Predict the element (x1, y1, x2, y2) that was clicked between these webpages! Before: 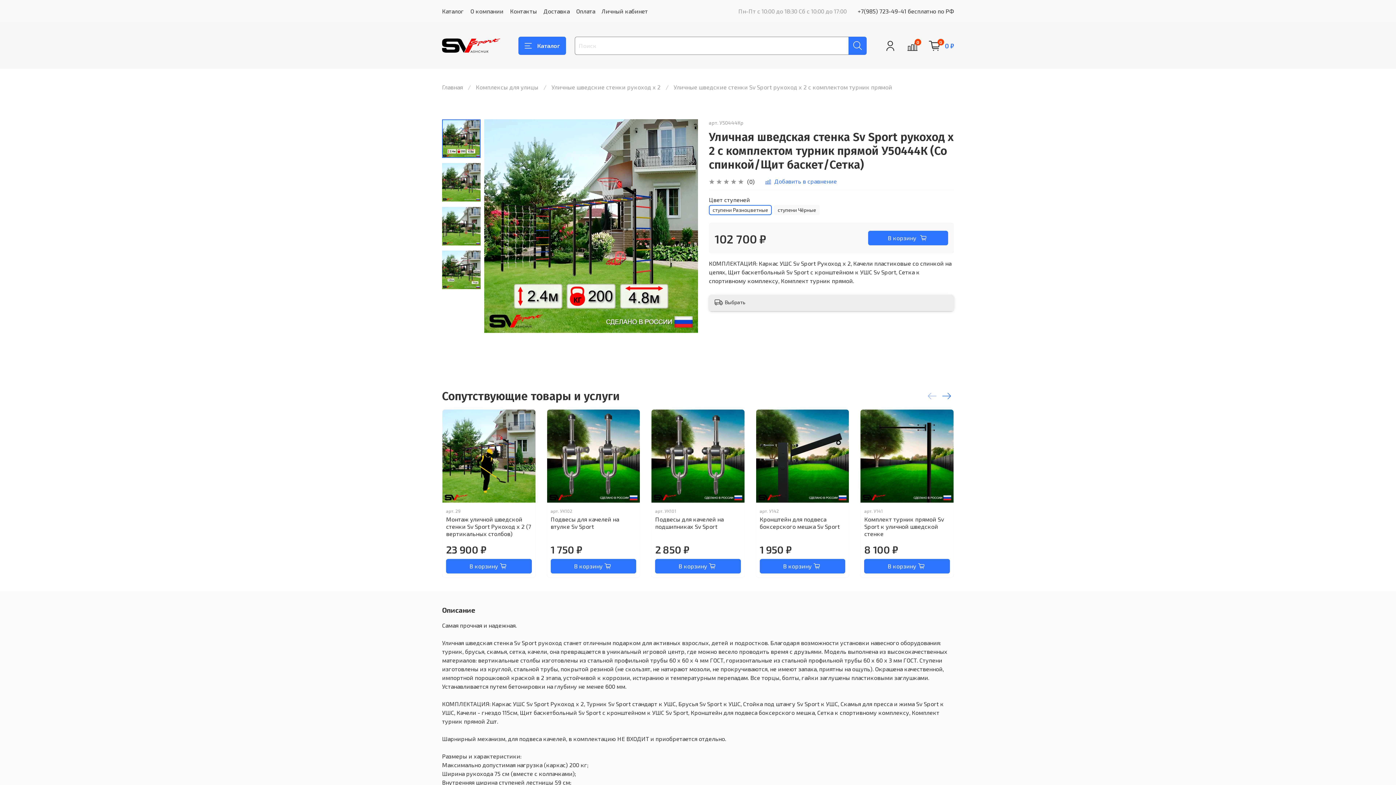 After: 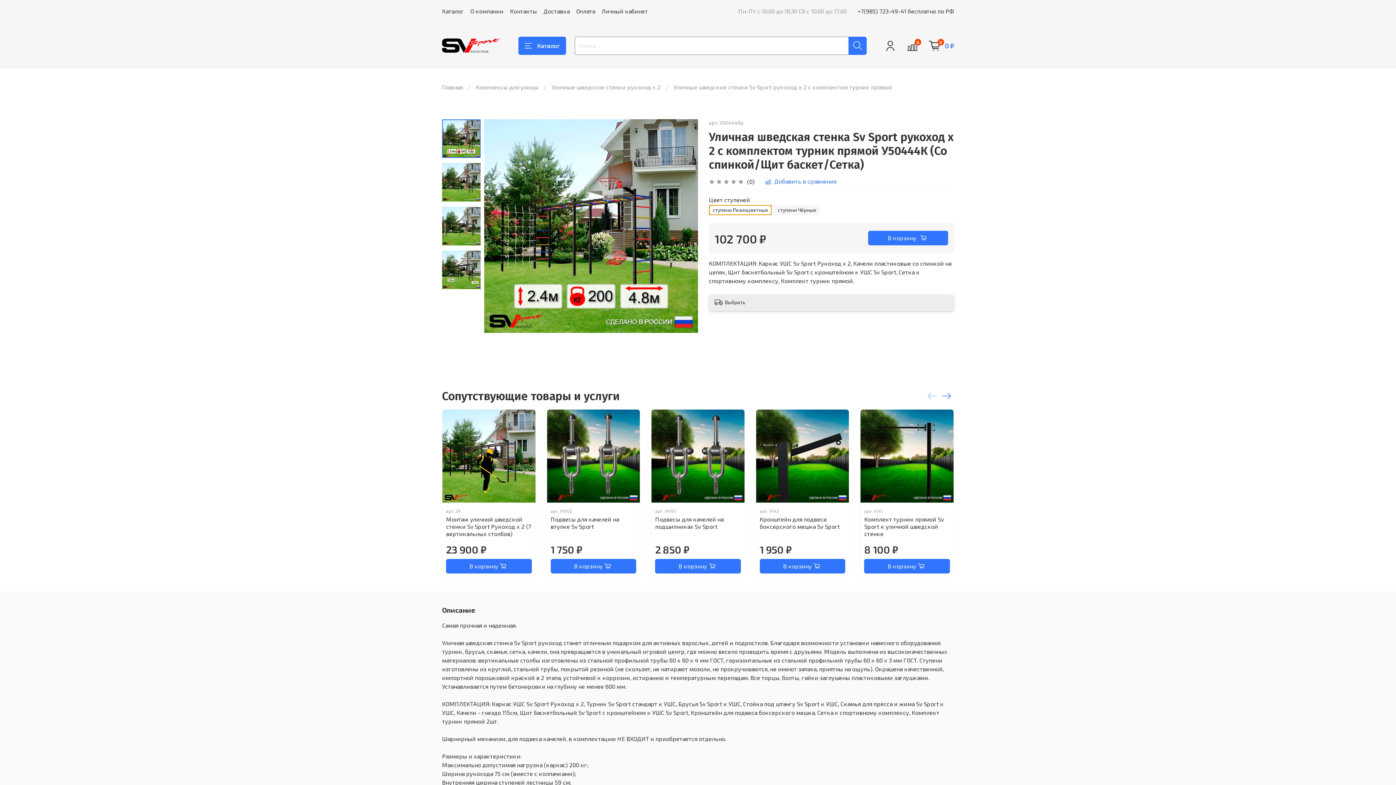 Action: bbox: (709, 205, 772, 215) label: ступени Разноцветные